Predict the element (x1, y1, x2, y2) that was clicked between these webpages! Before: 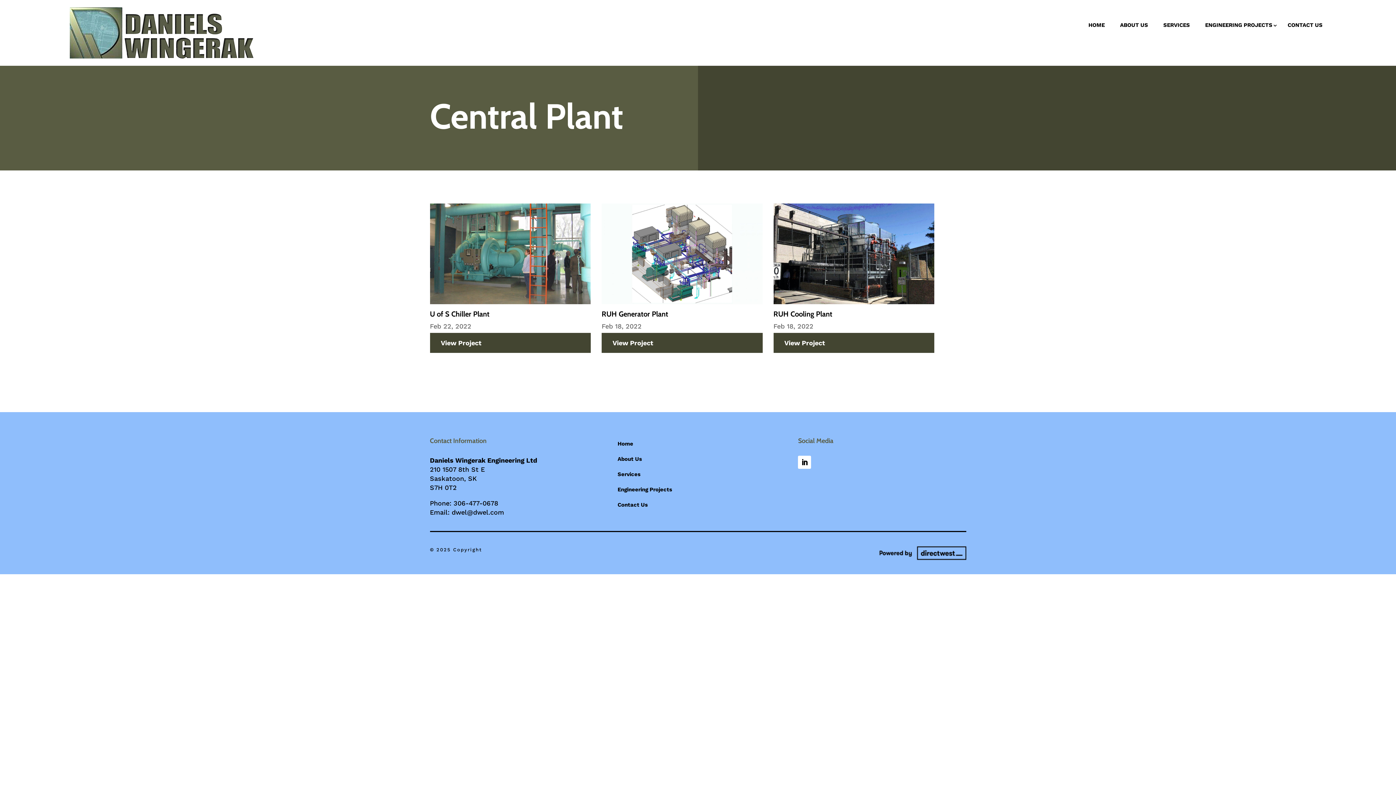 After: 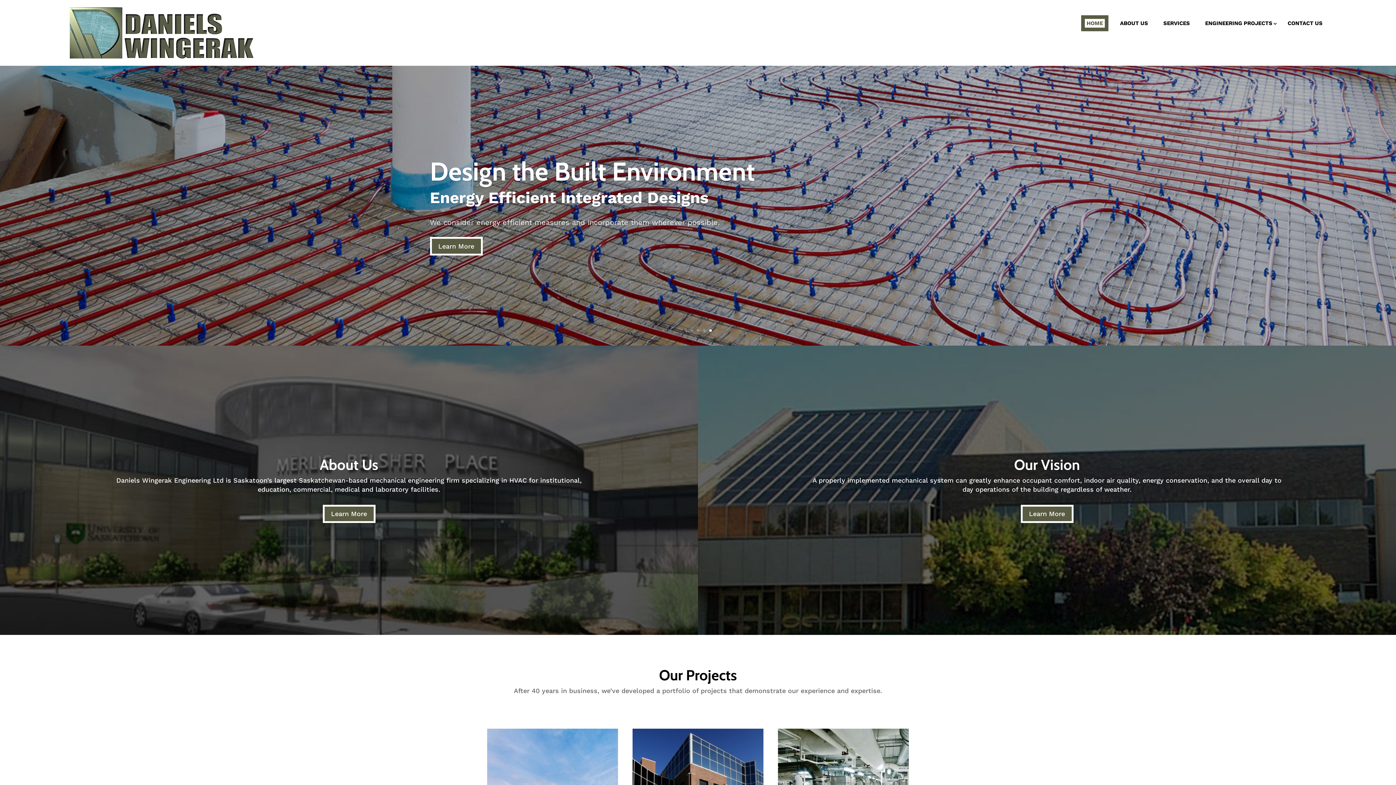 Action: bbox: (69, 52, 261, 60)